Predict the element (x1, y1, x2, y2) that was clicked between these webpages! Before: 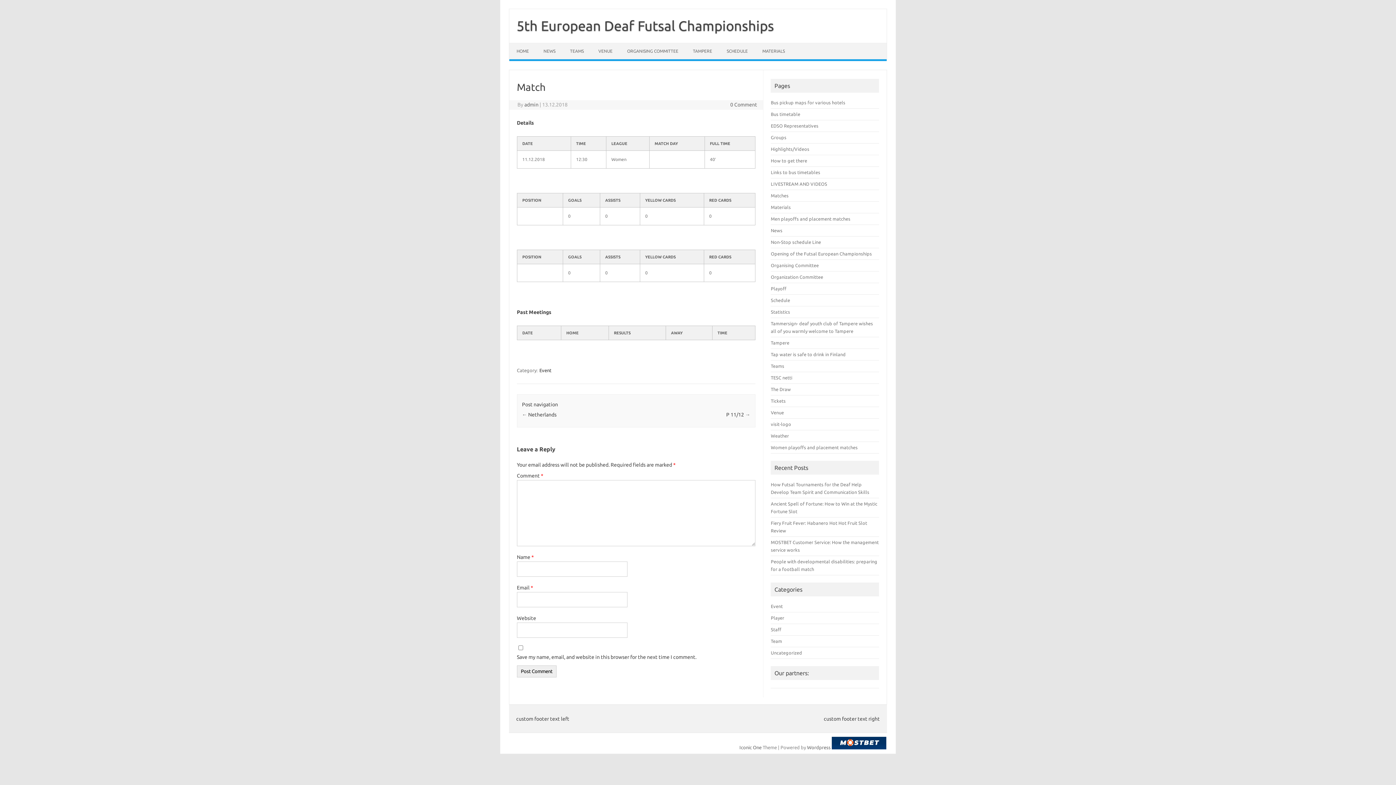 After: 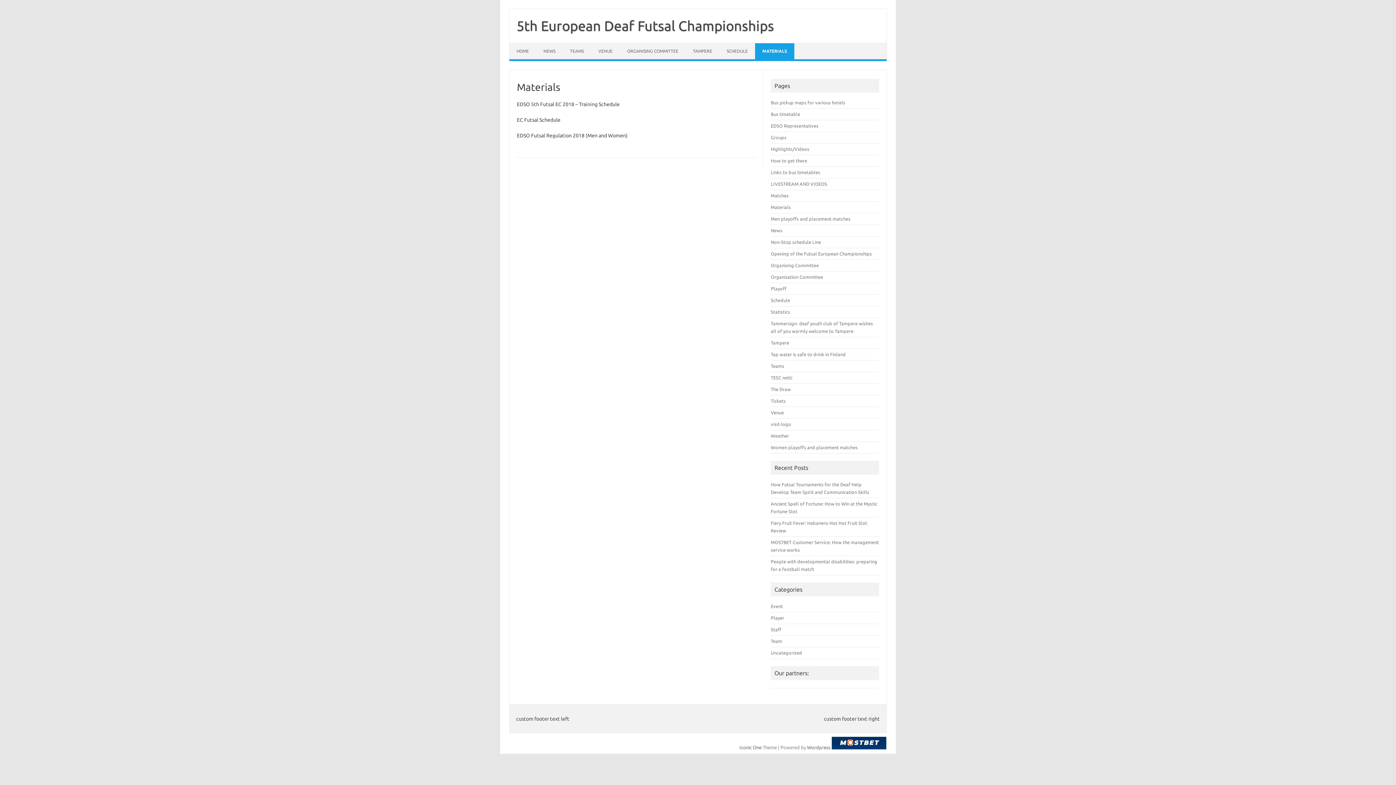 Action: label: Materials bbox: (771, 204, 791, 209)